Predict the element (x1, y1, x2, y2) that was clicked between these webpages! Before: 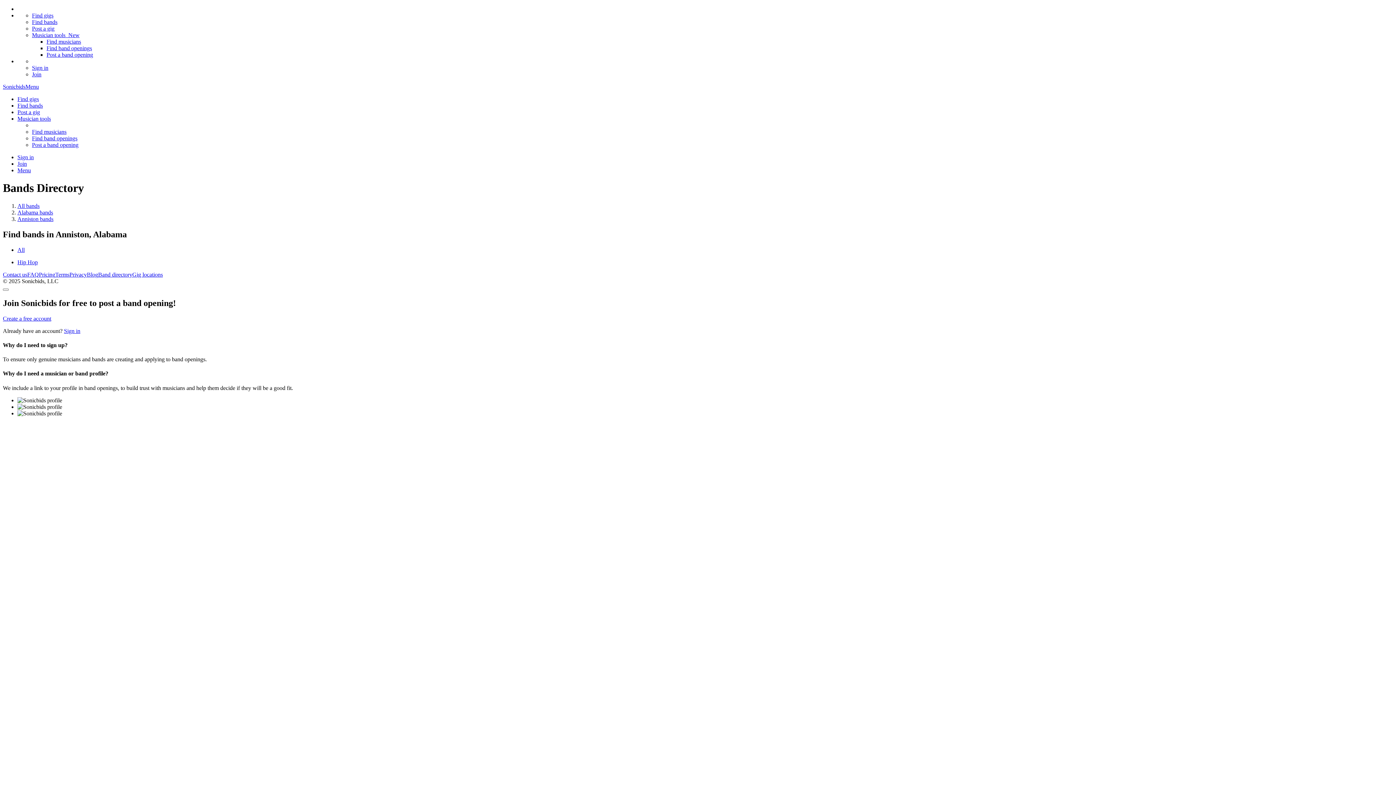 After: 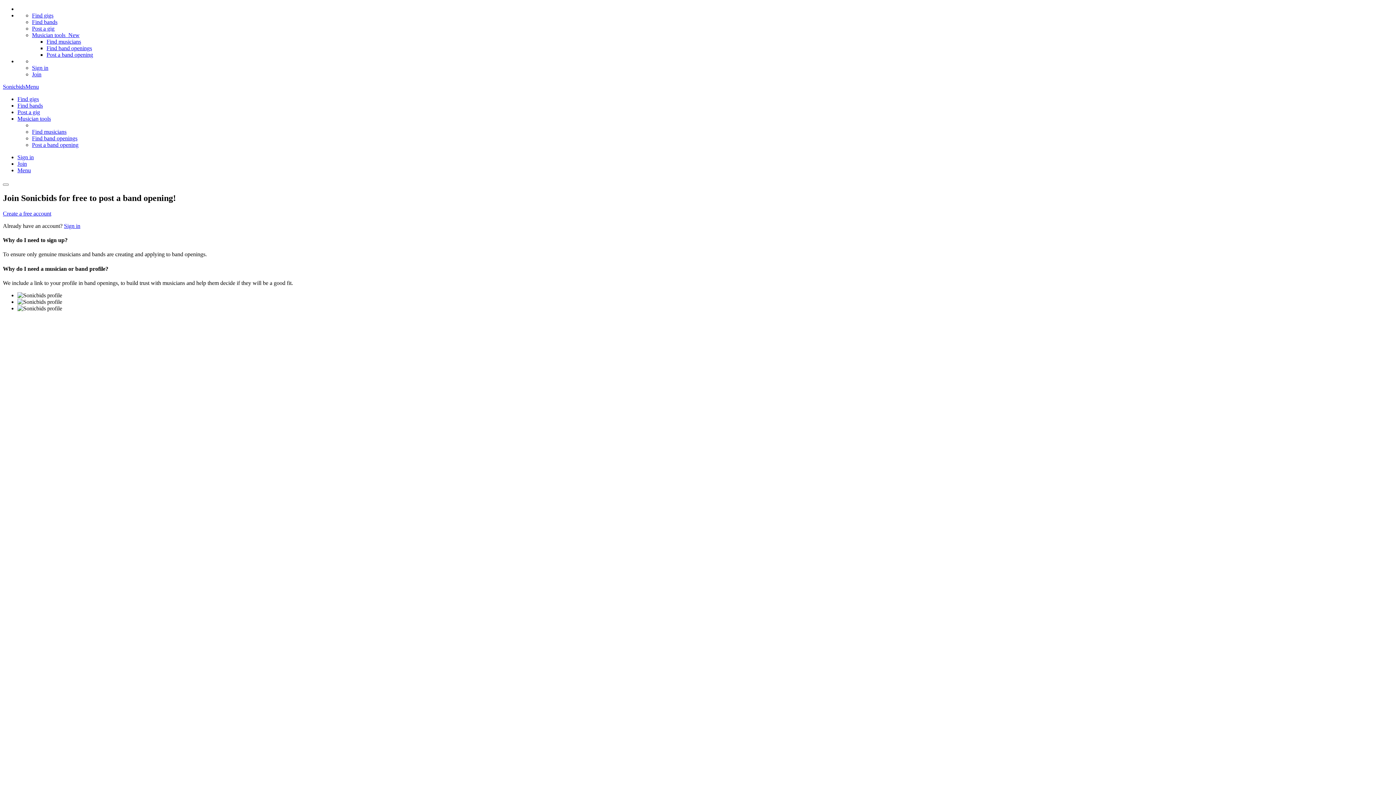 Action: label: Find gigs bbox: (32, 12, 53, 18)